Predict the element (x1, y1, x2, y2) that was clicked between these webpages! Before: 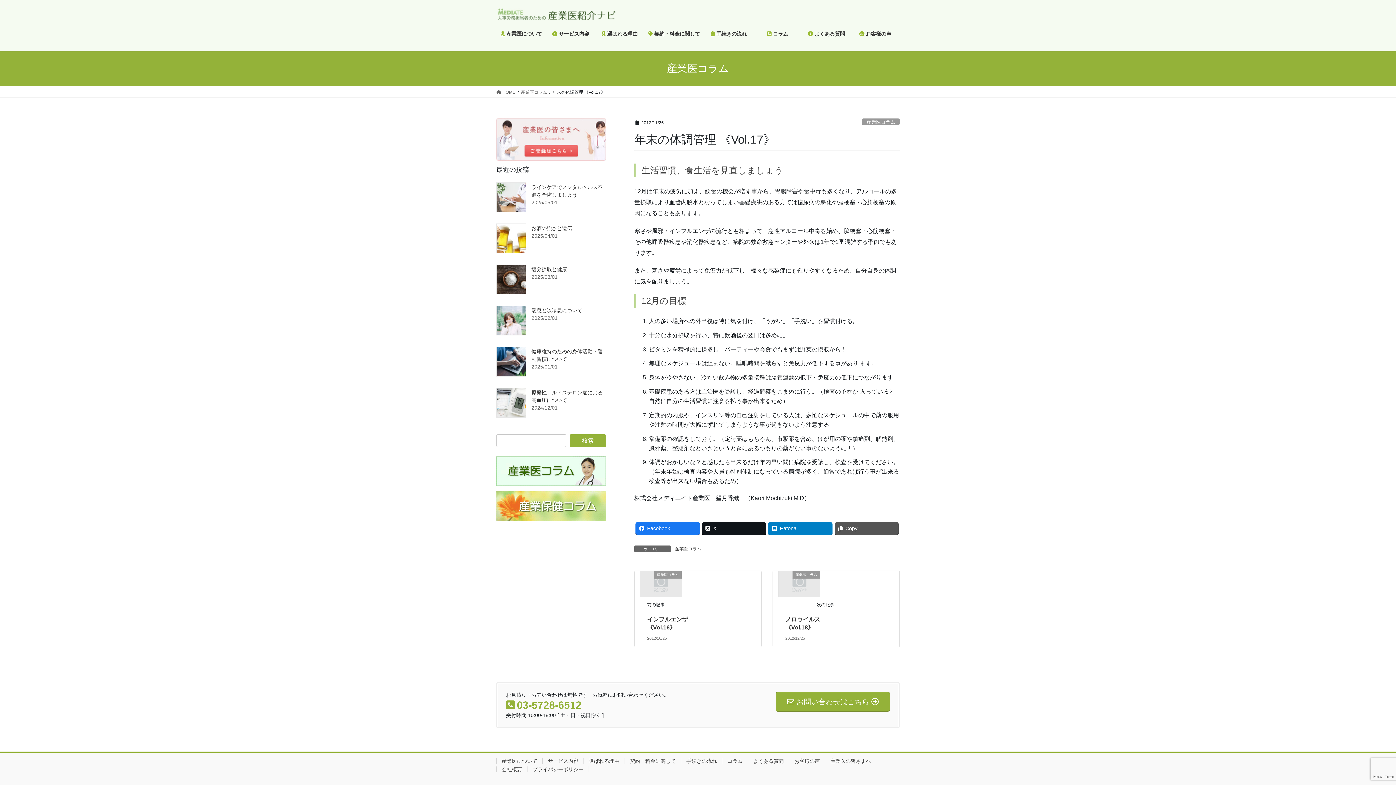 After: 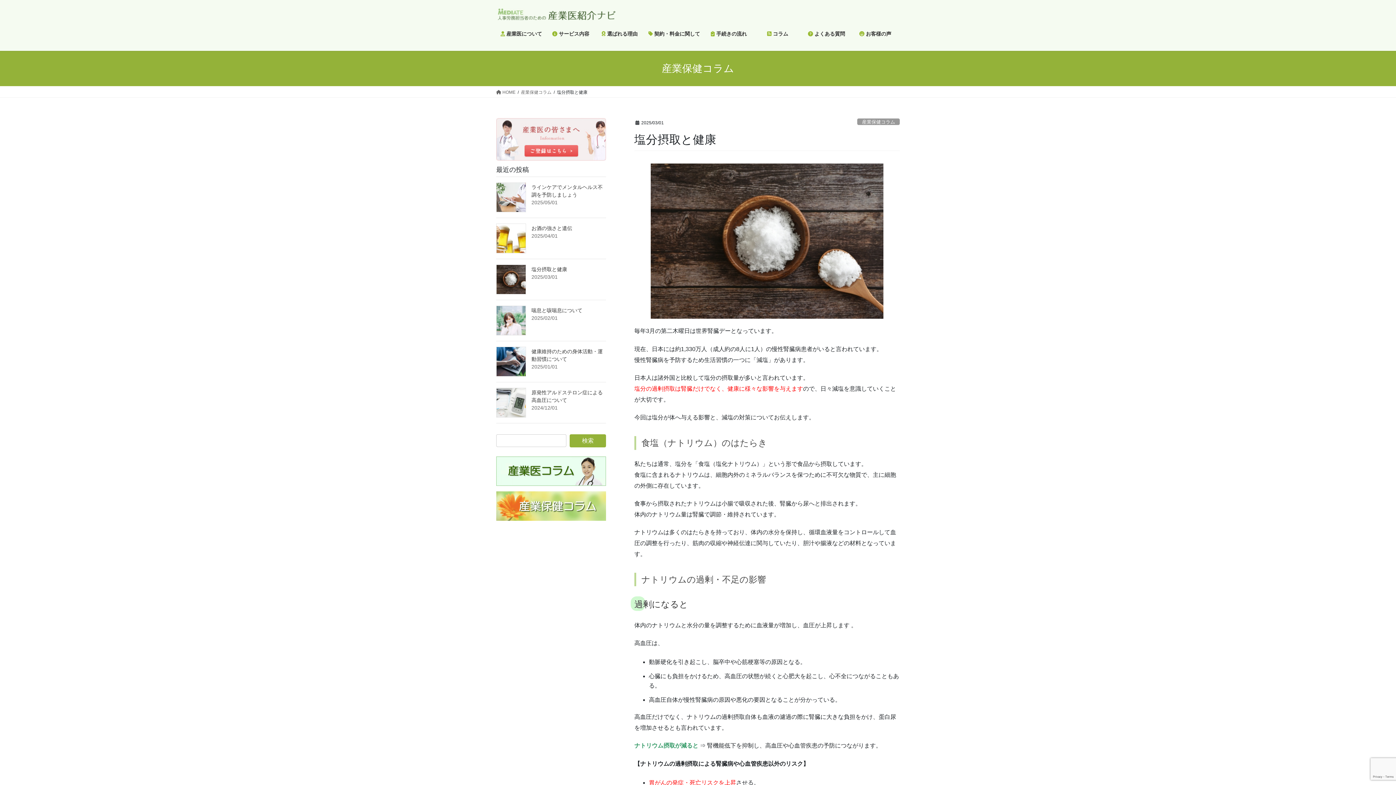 Action: bbox: (496, 264, 526, 294)